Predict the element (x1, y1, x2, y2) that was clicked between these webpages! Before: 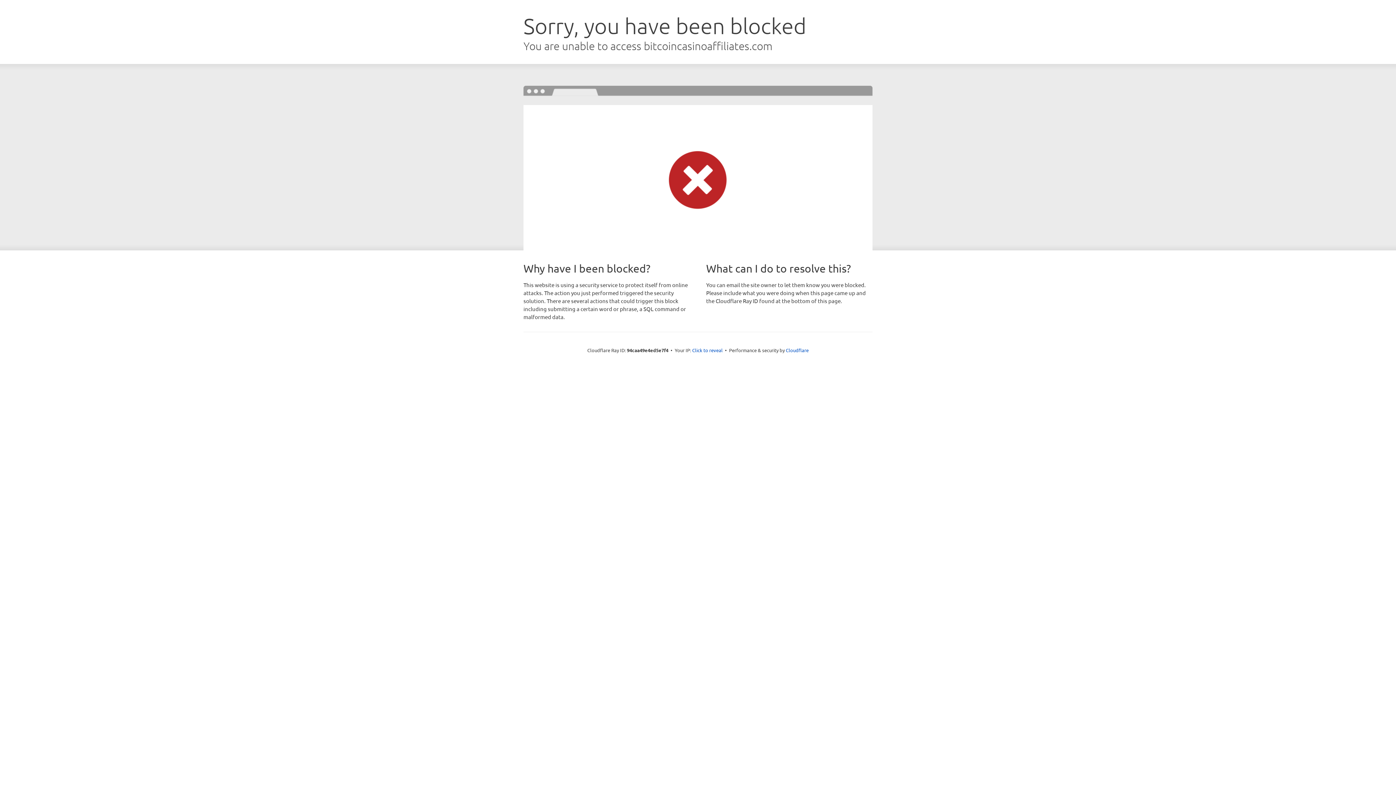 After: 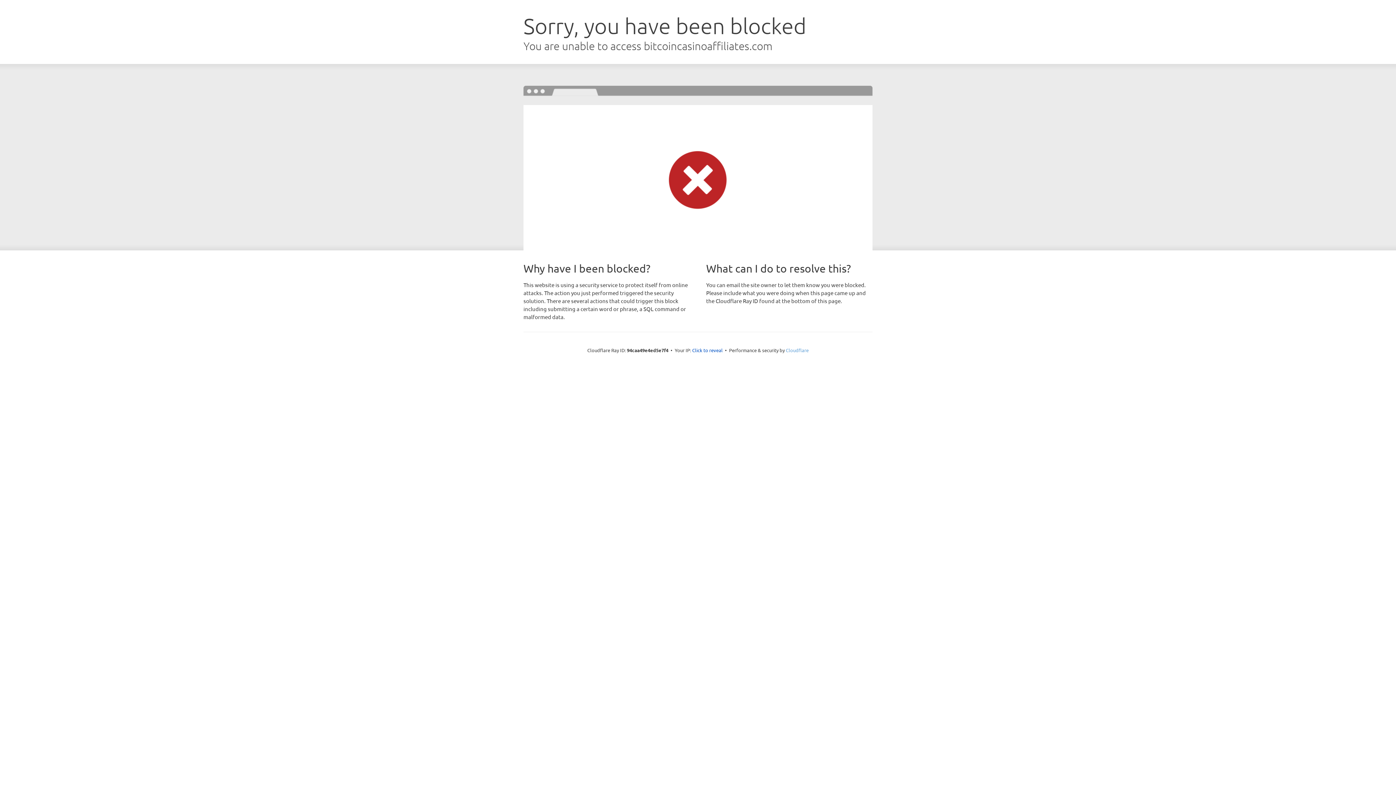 Action: label: Cloudflare bbox: (786, 347, 808, 353)